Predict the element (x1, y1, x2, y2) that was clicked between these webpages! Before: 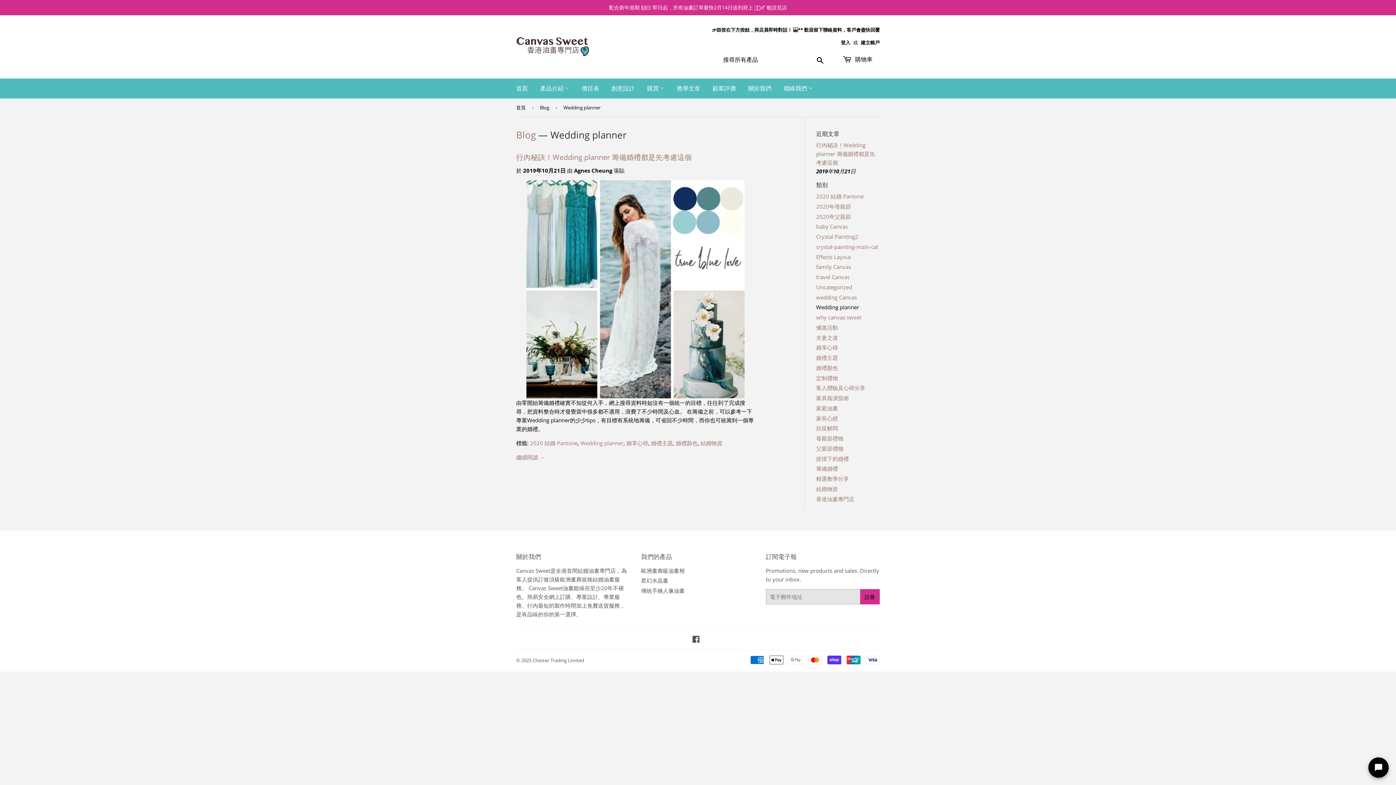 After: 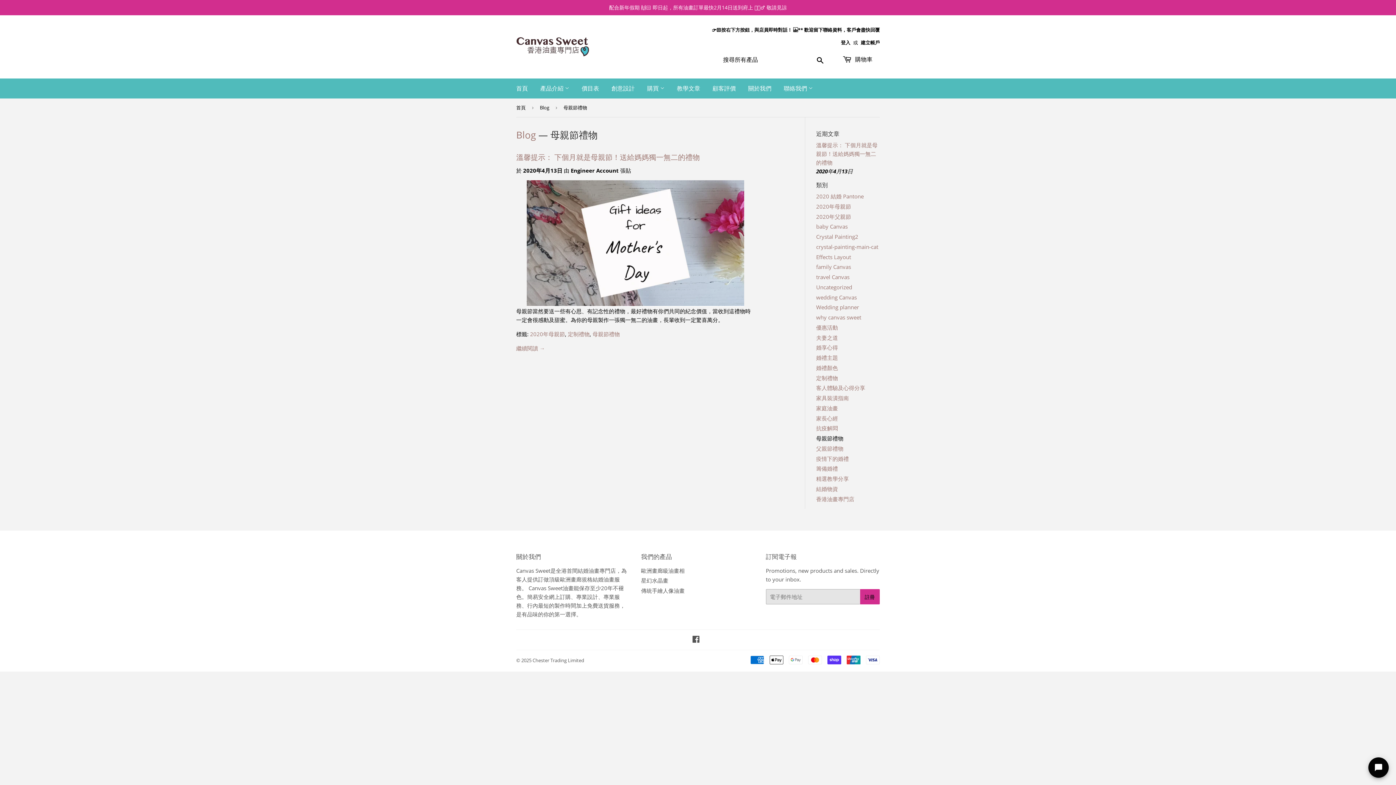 Action: label: 母親節禮物 bbox: (816, 434, 843, 442)